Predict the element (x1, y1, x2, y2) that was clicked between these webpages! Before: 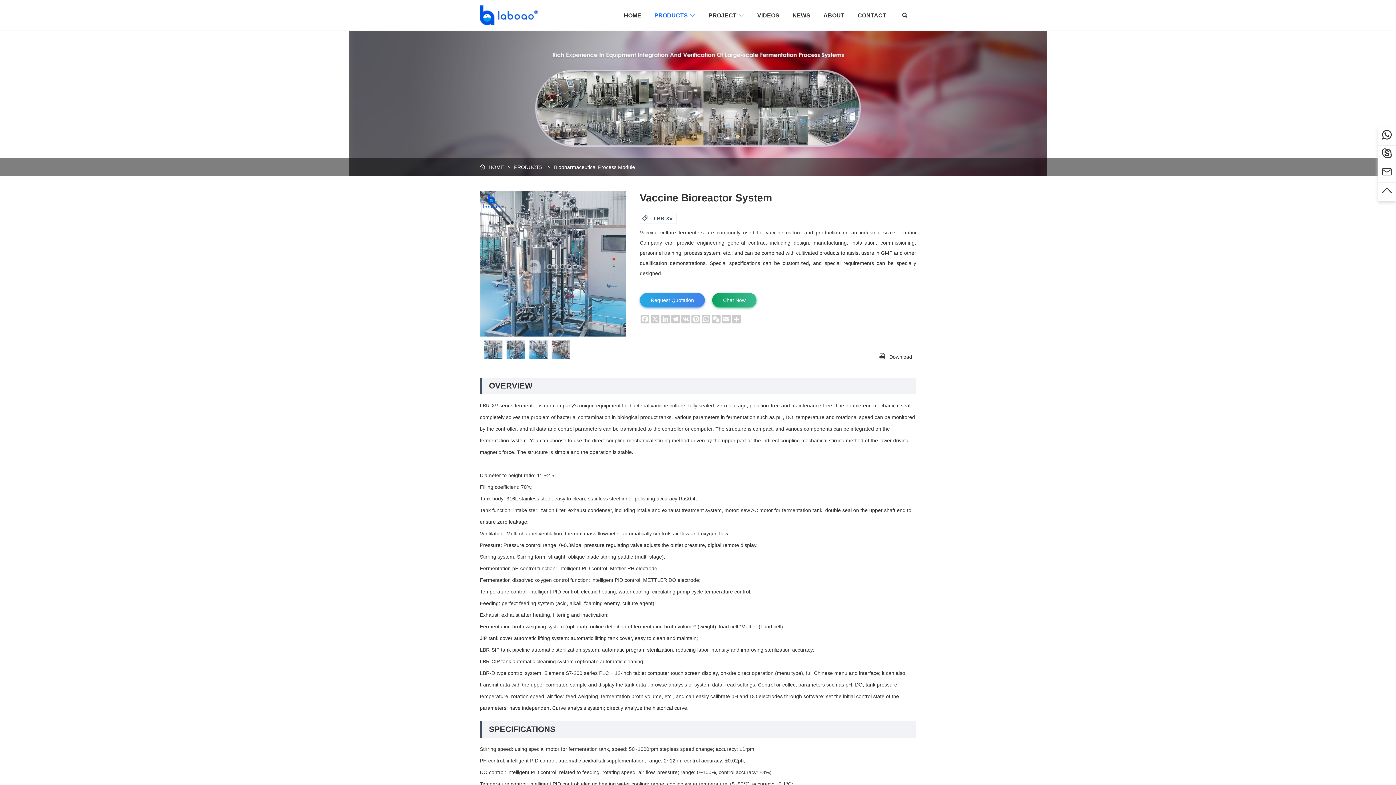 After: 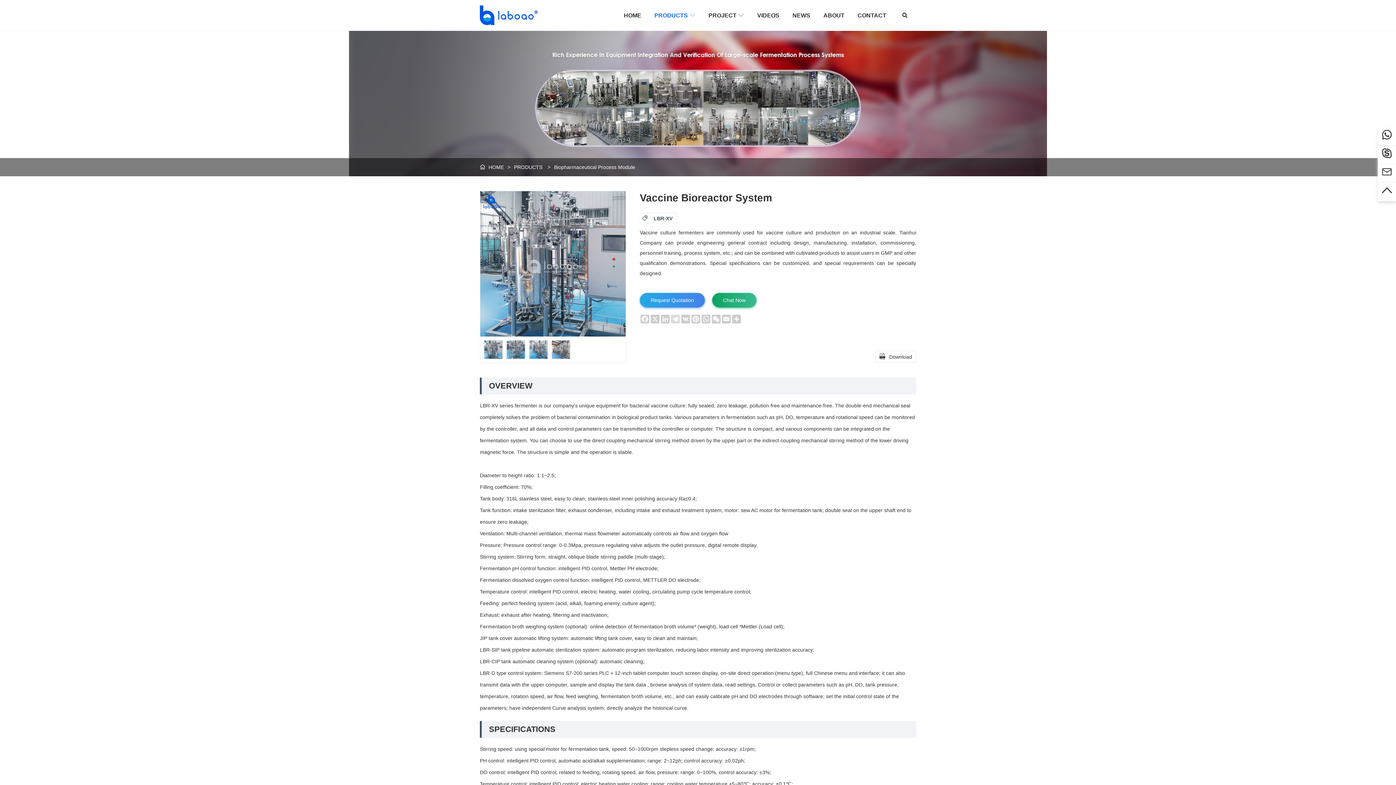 Action: bbox: (670, 314, 680, 323) label: Telegram